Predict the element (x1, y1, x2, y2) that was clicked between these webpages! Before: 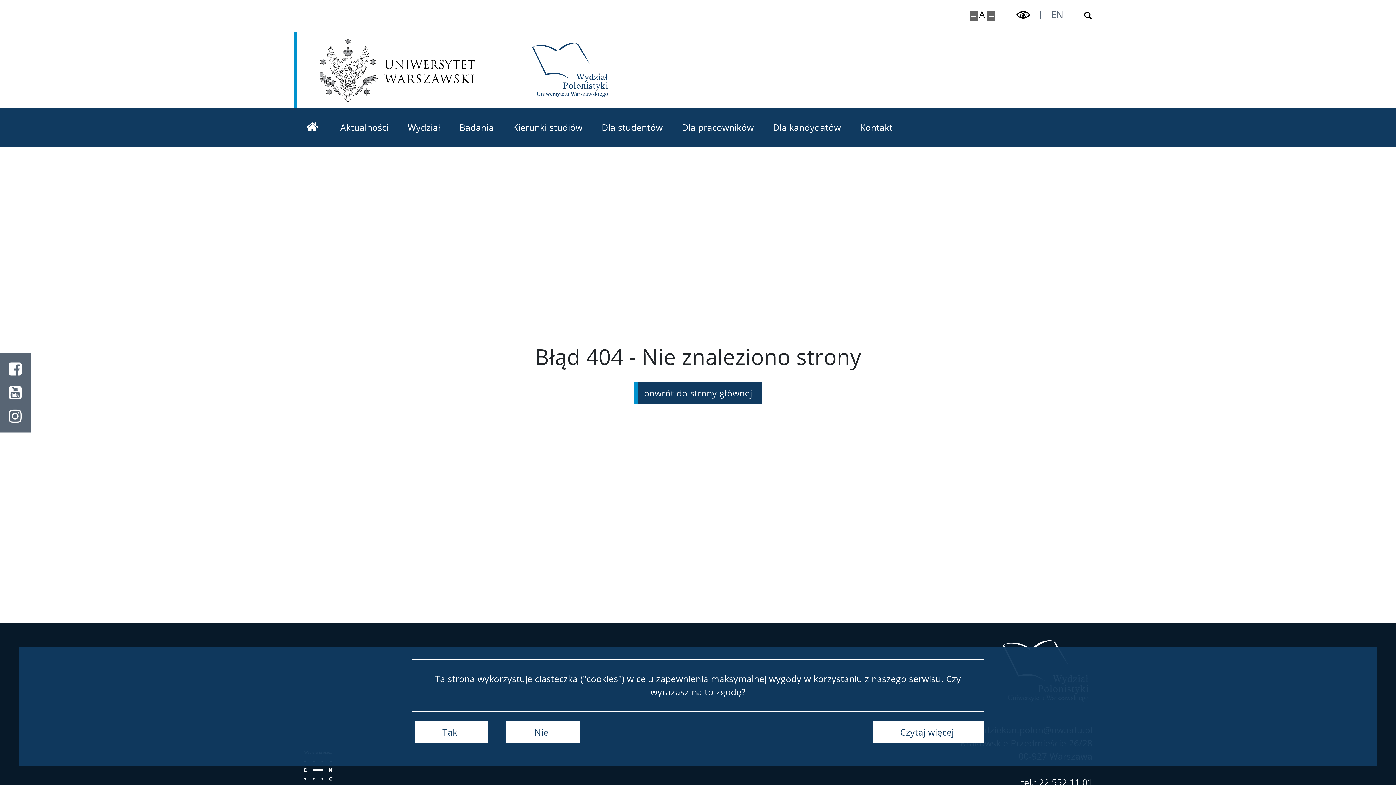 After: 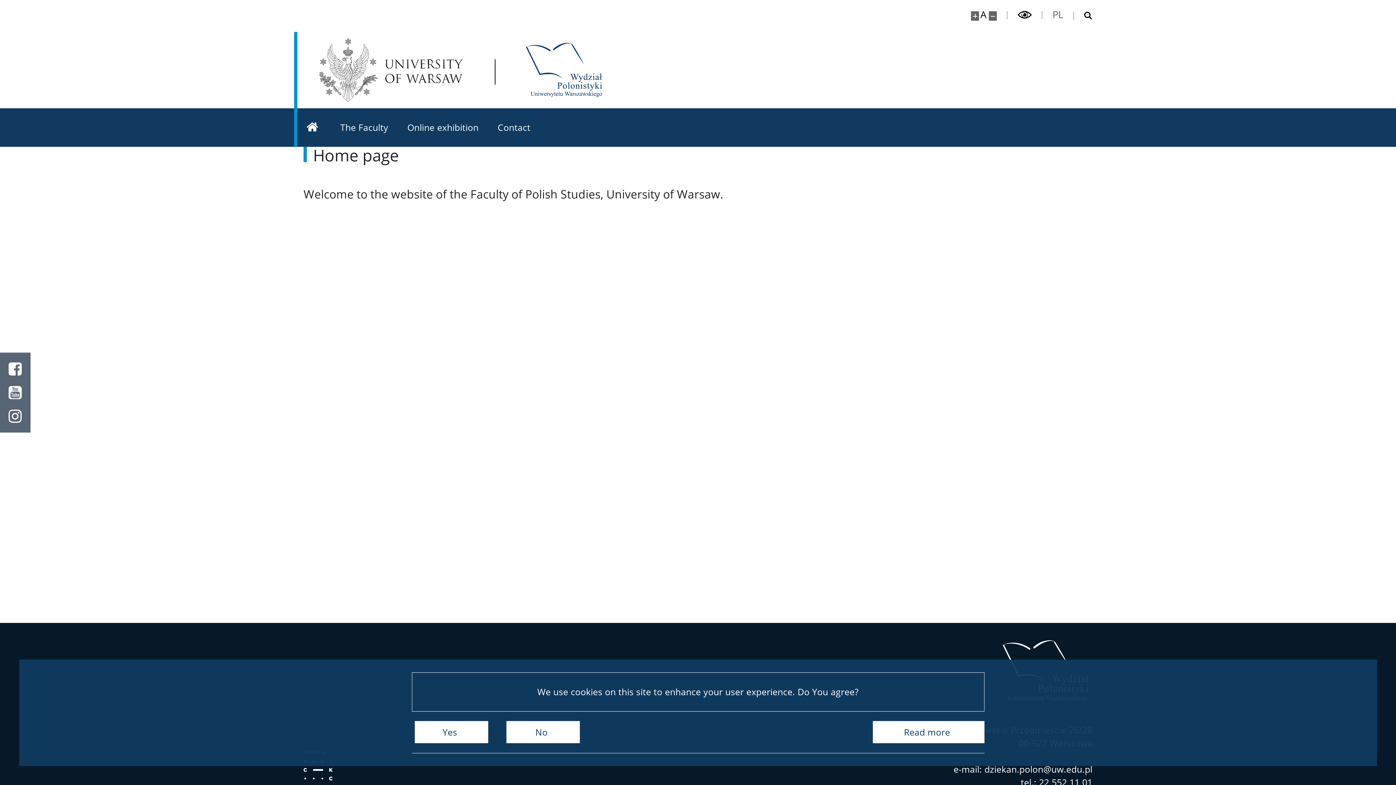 Action: bbox: (1041, 9, 1073, 19) label: English